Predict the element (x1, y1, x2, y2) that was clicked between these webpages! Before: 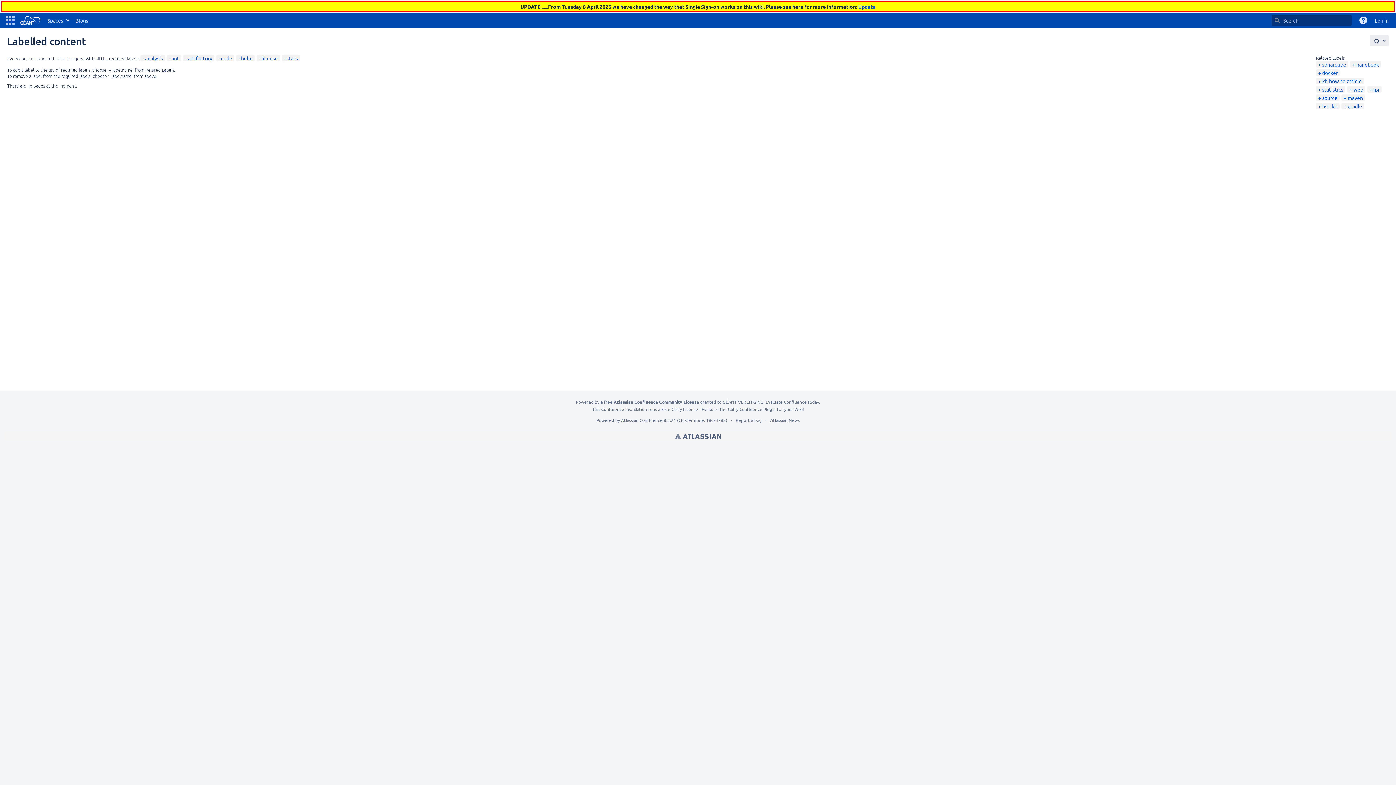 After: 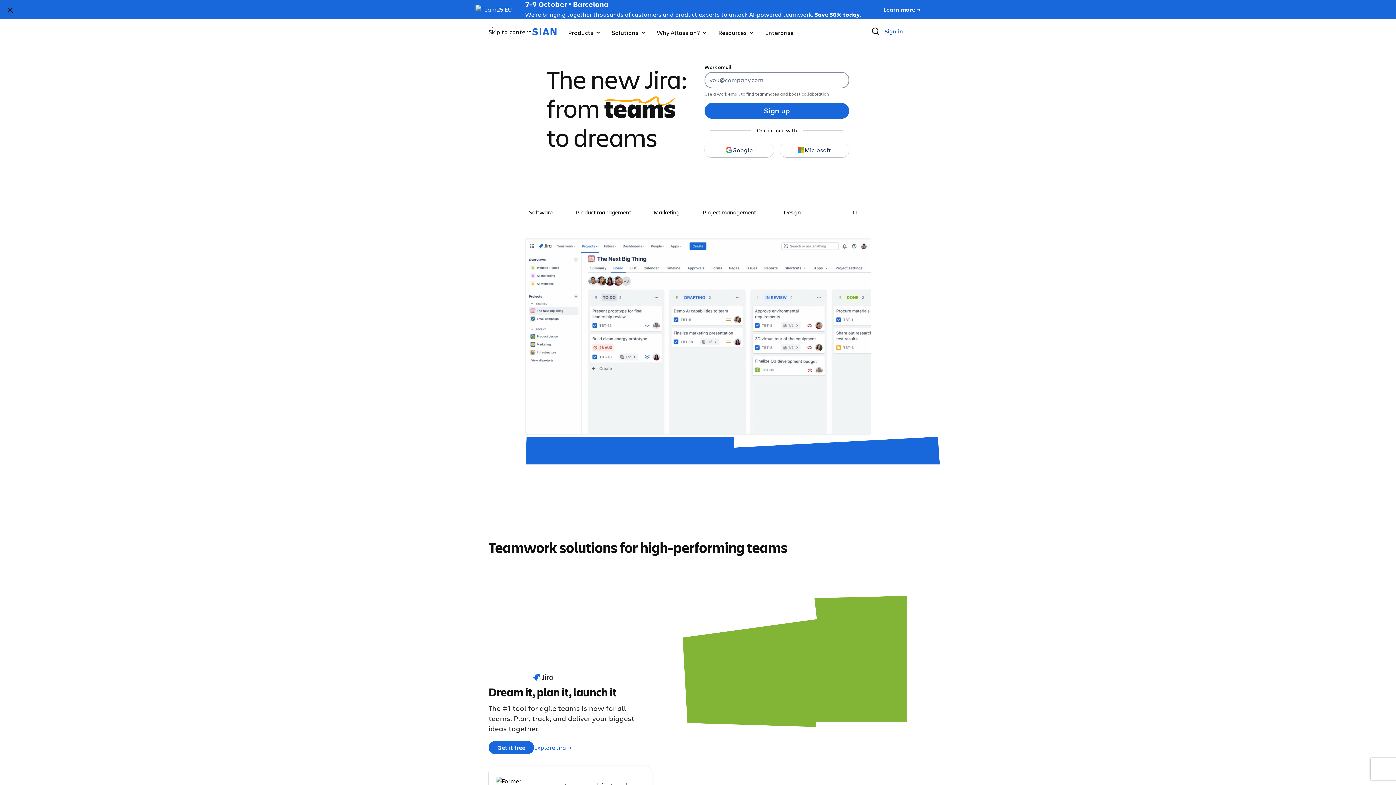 Action: bbox: (675, 431, 721, 441) label: Atlassian